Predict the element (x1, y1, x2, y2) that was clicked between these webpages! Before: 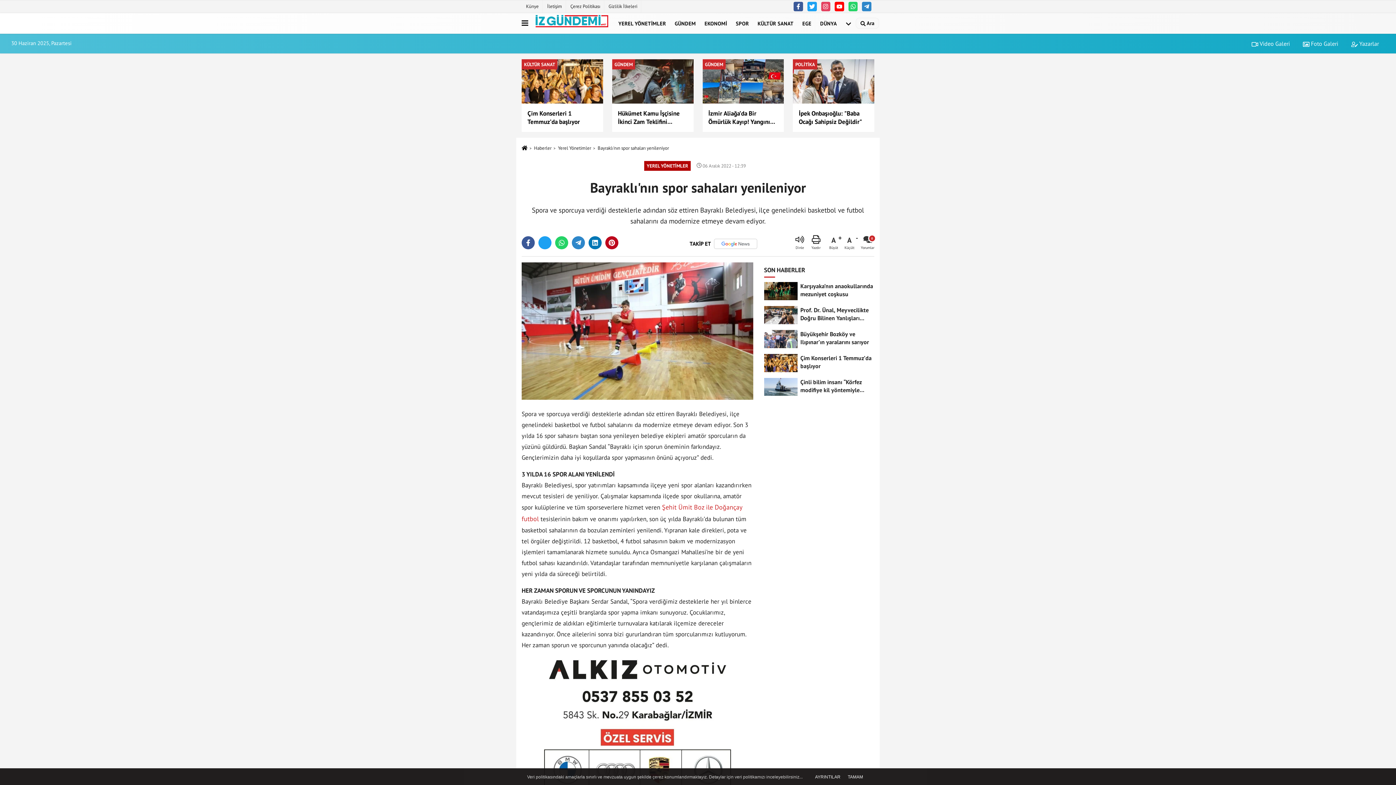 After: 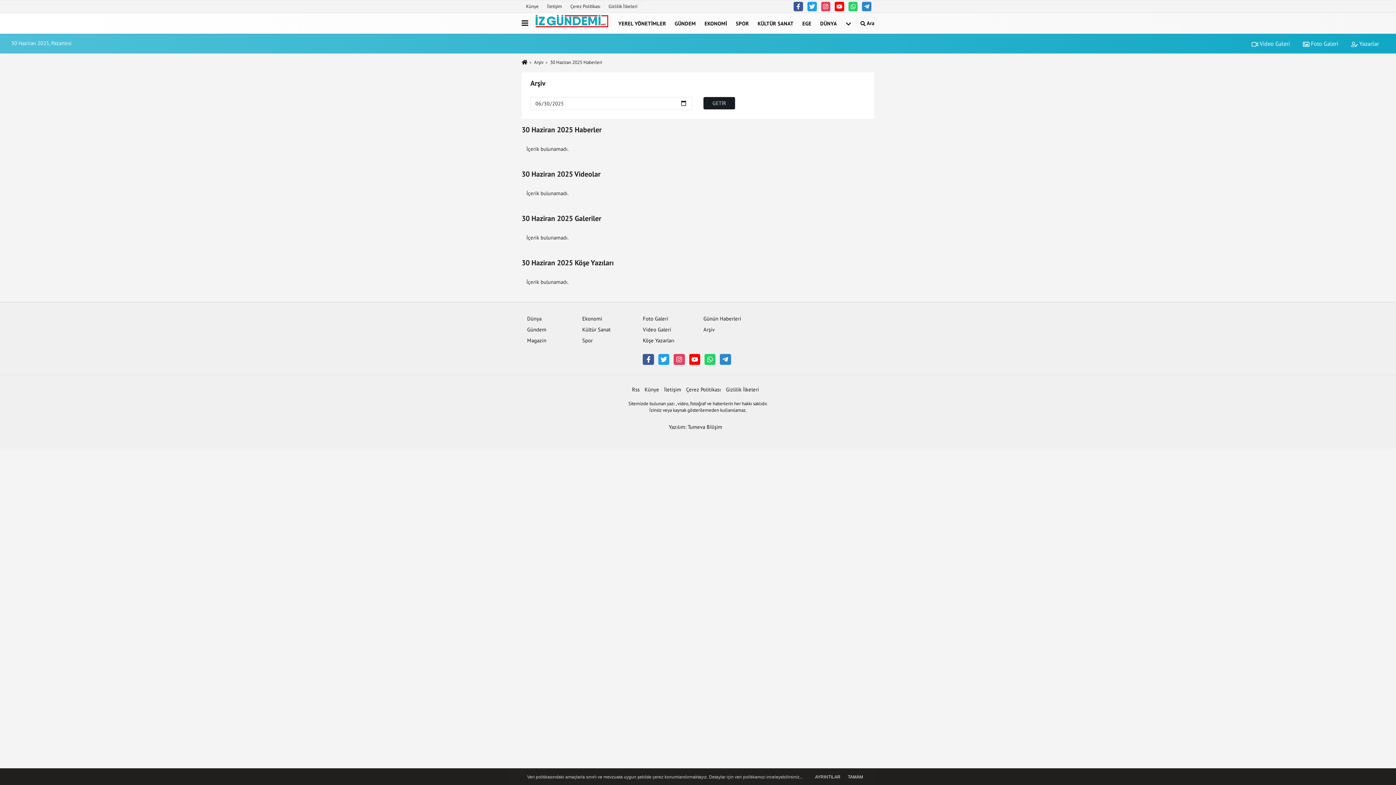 Action: bbox: (534, 145, 551, 151) label: Haberler